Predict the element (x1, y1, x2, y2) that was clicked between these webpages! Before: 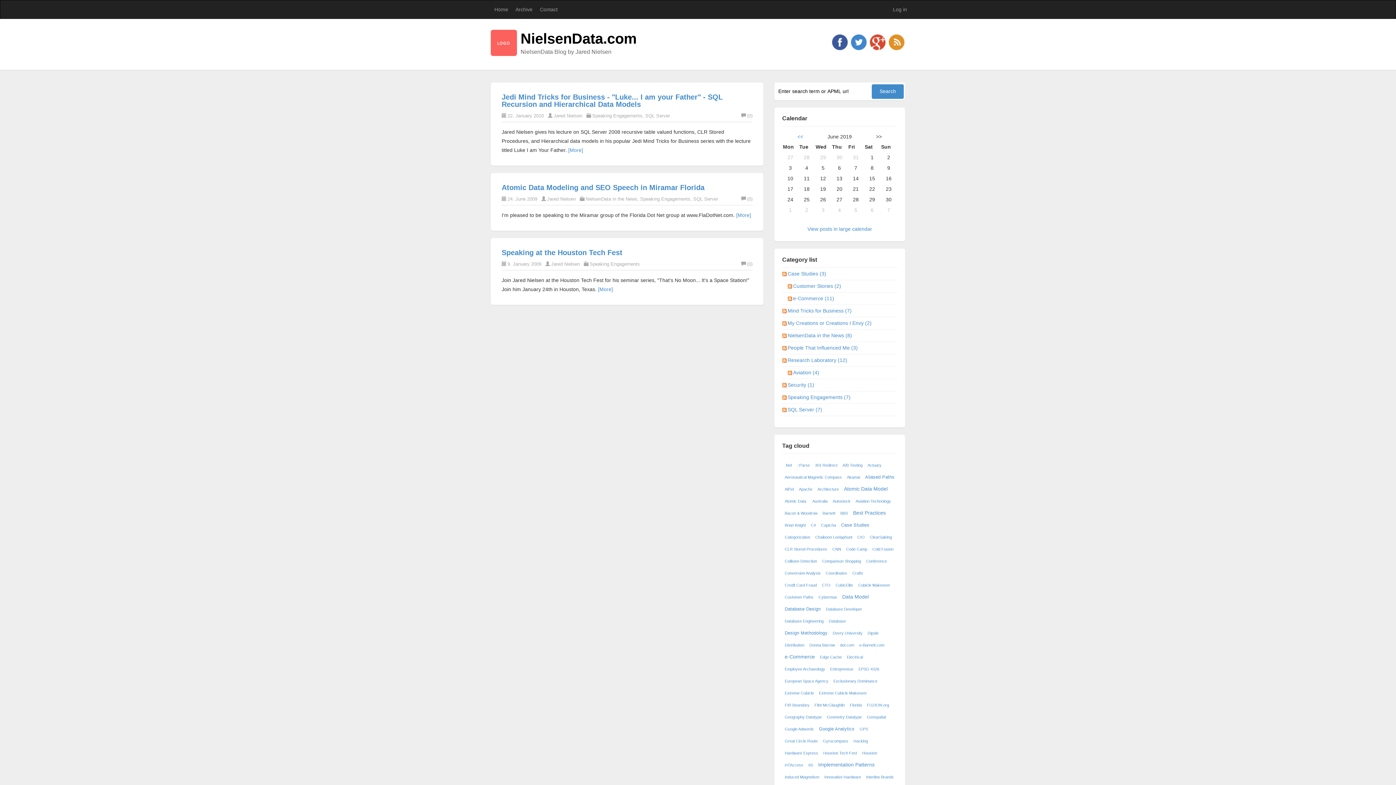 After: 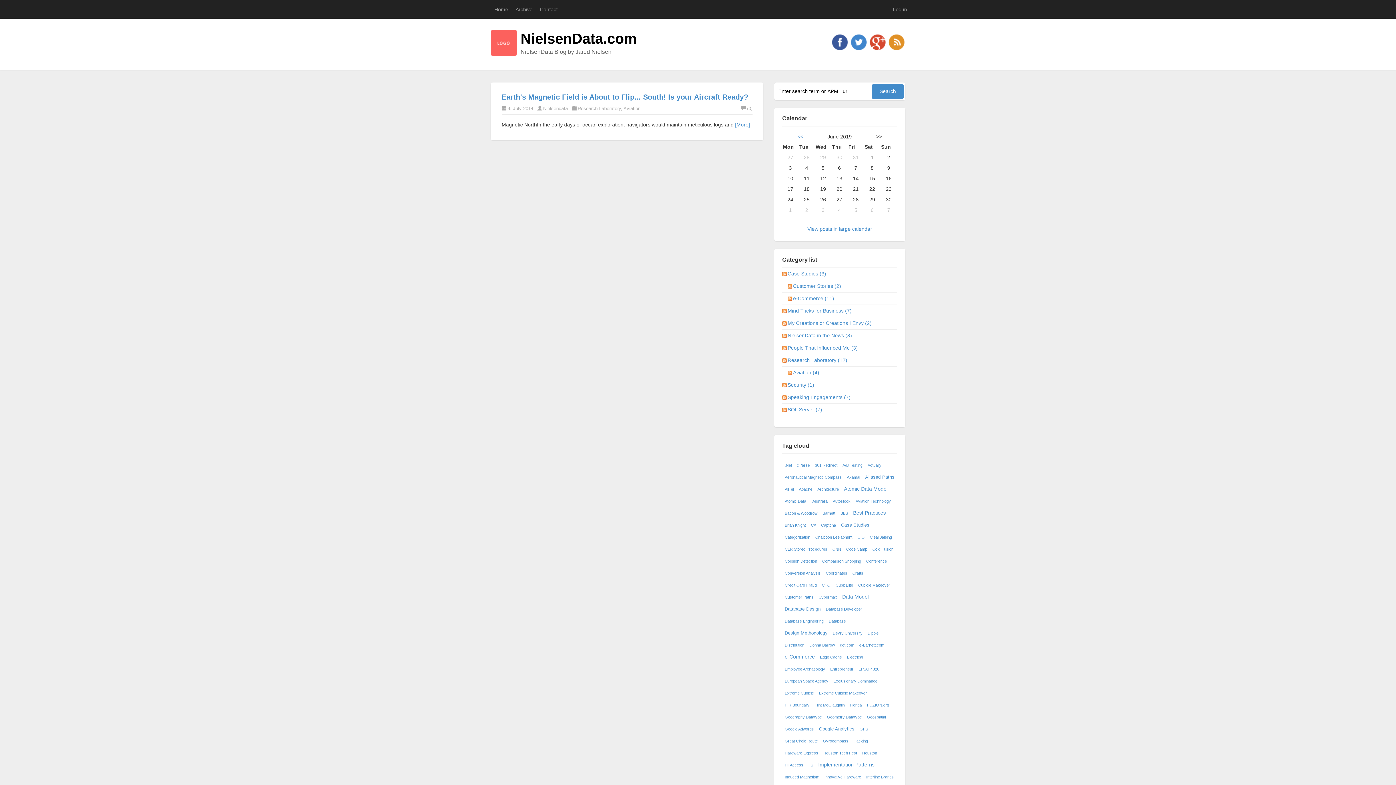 Action: bbox: (783, 678, 829, 684) label: European Space Agency